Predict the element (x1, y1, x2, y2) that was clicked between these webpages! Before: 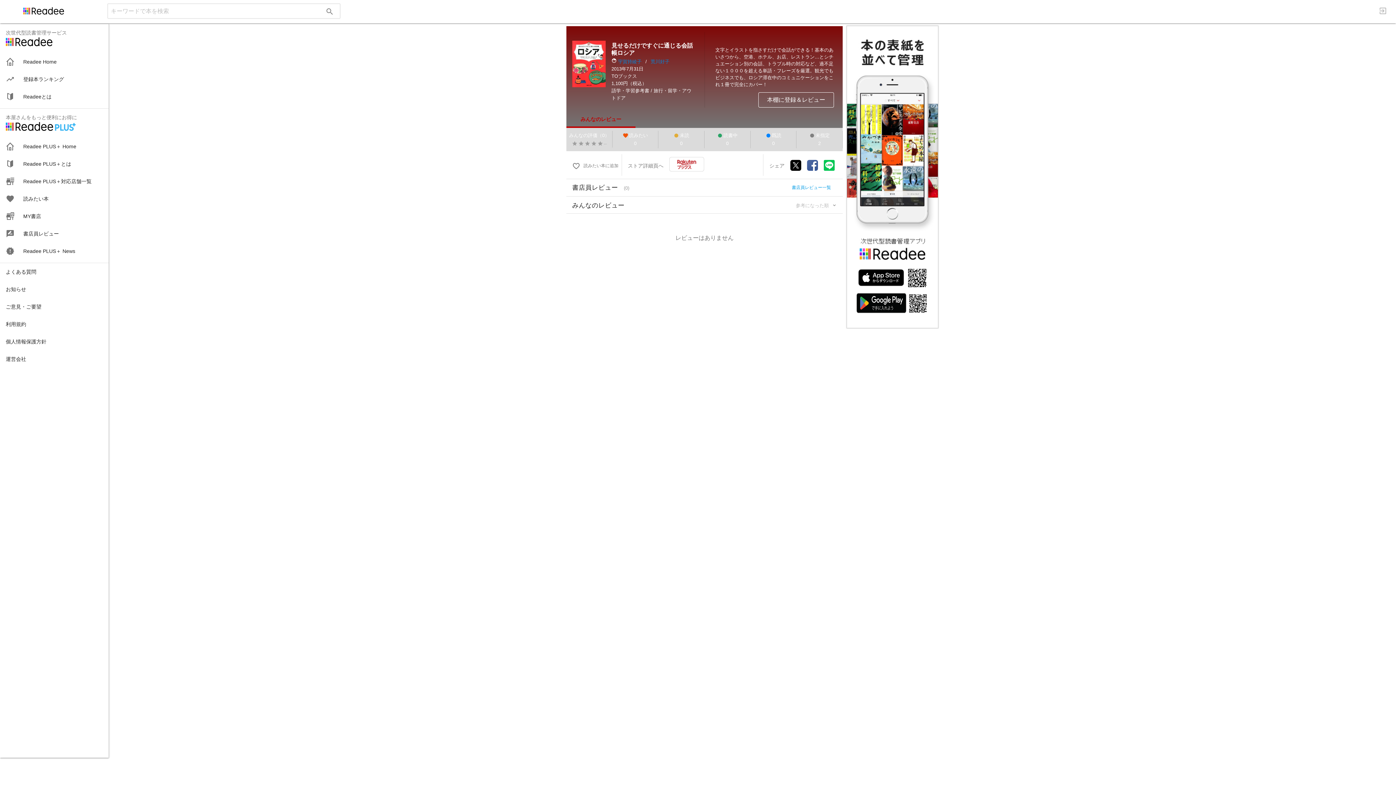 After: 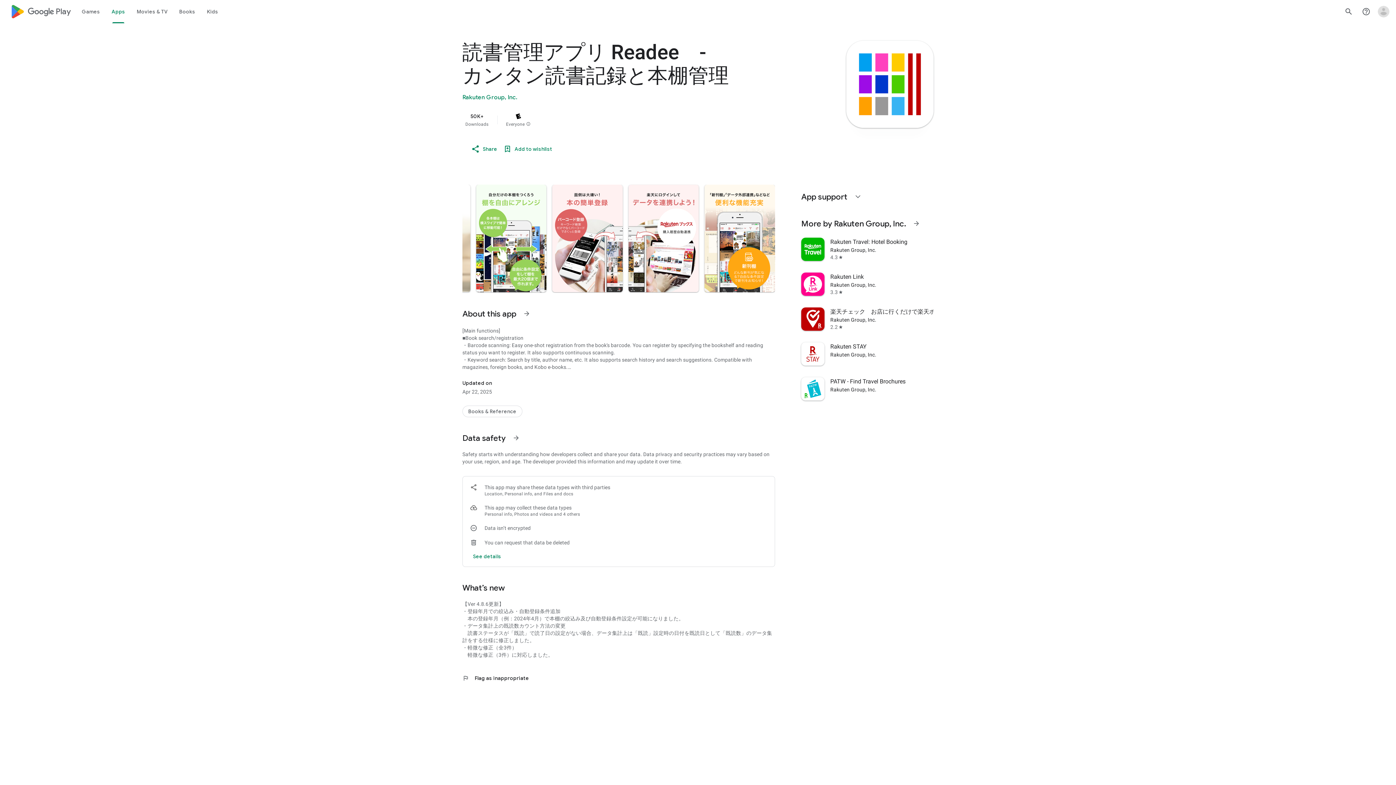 Action: bbox: (859, 311, 906, 317)